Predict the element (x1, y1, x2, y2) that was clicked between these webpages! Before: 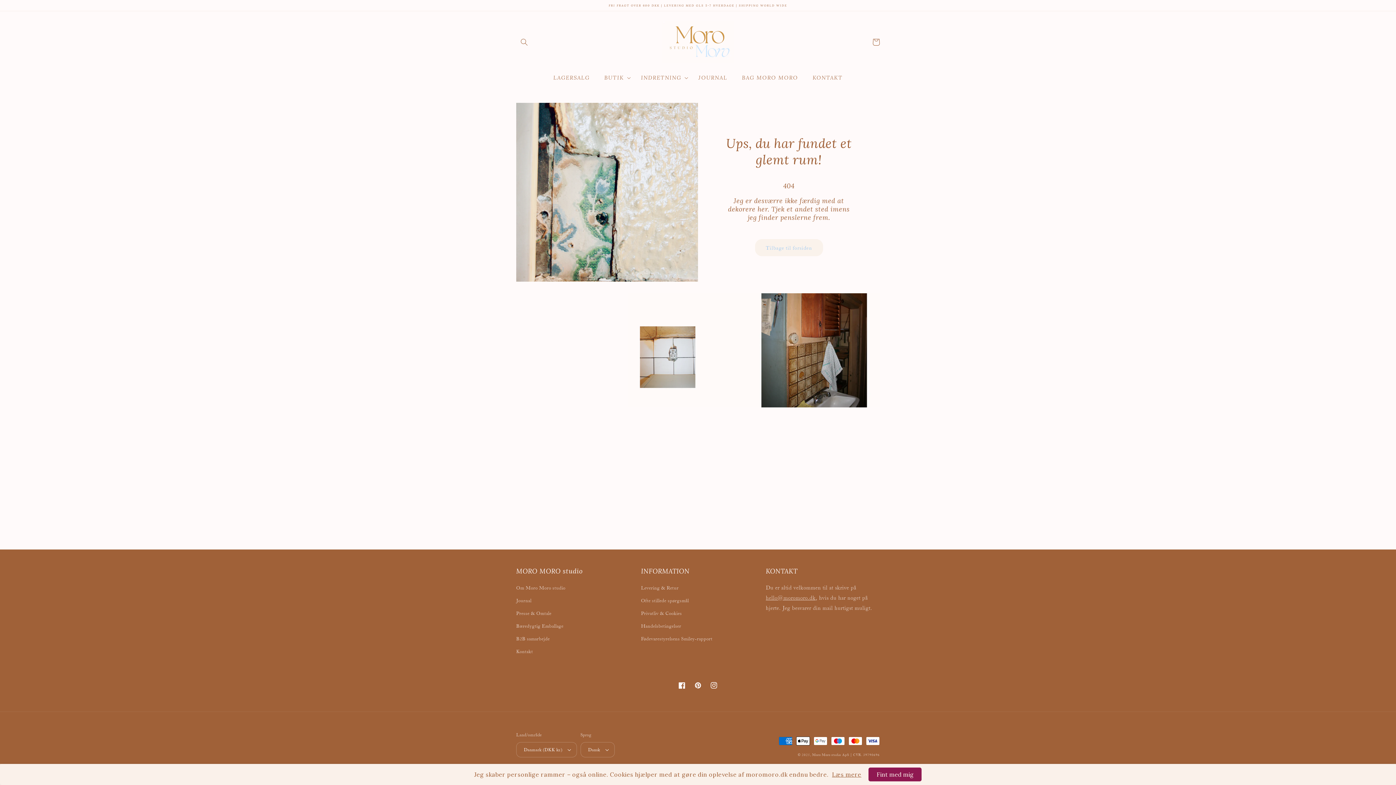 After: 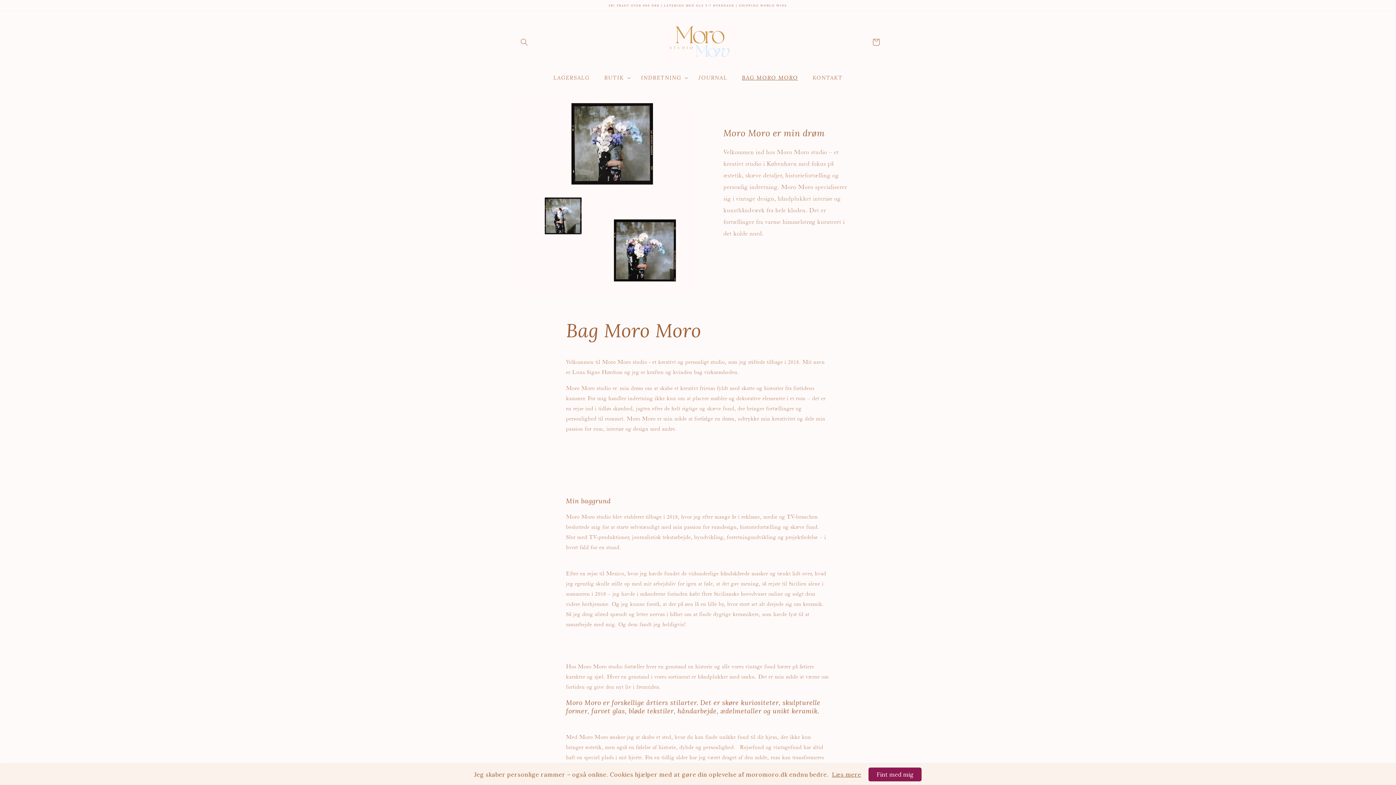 Action: label: Om Moro Moro studio bbox: (516, 583, 565, 594)